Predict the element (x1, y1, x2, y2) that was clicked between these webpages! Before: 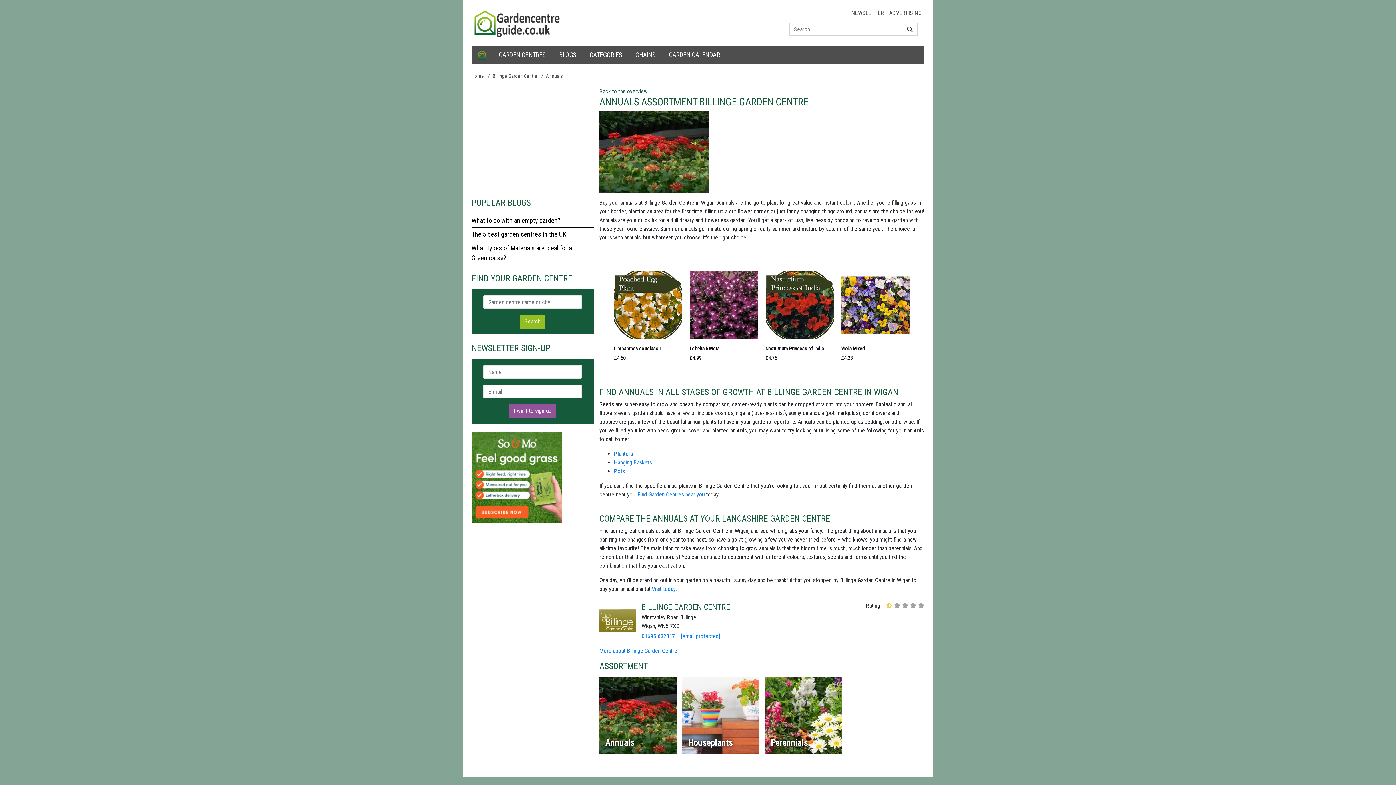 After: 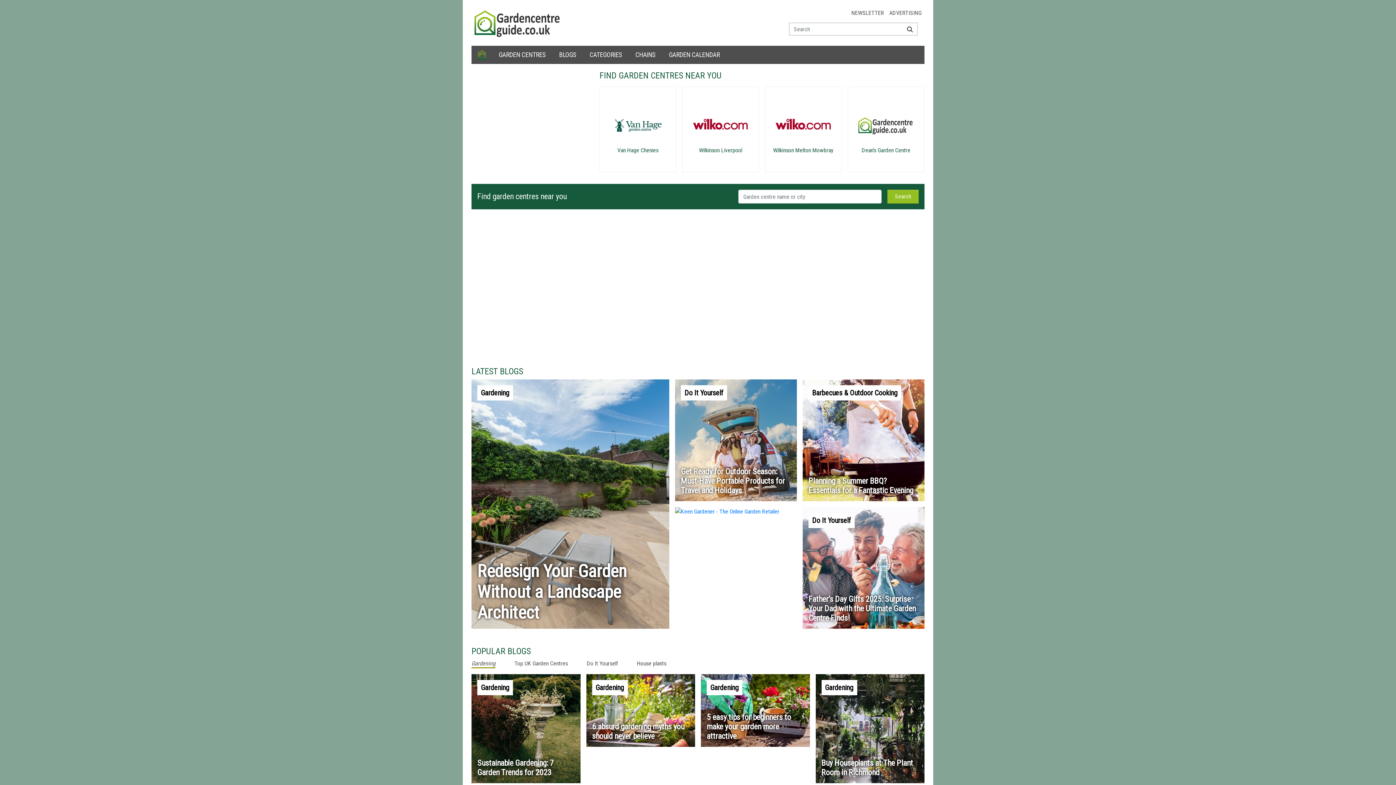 Action: bbox: (614, 450, 633, 457) label: Planters